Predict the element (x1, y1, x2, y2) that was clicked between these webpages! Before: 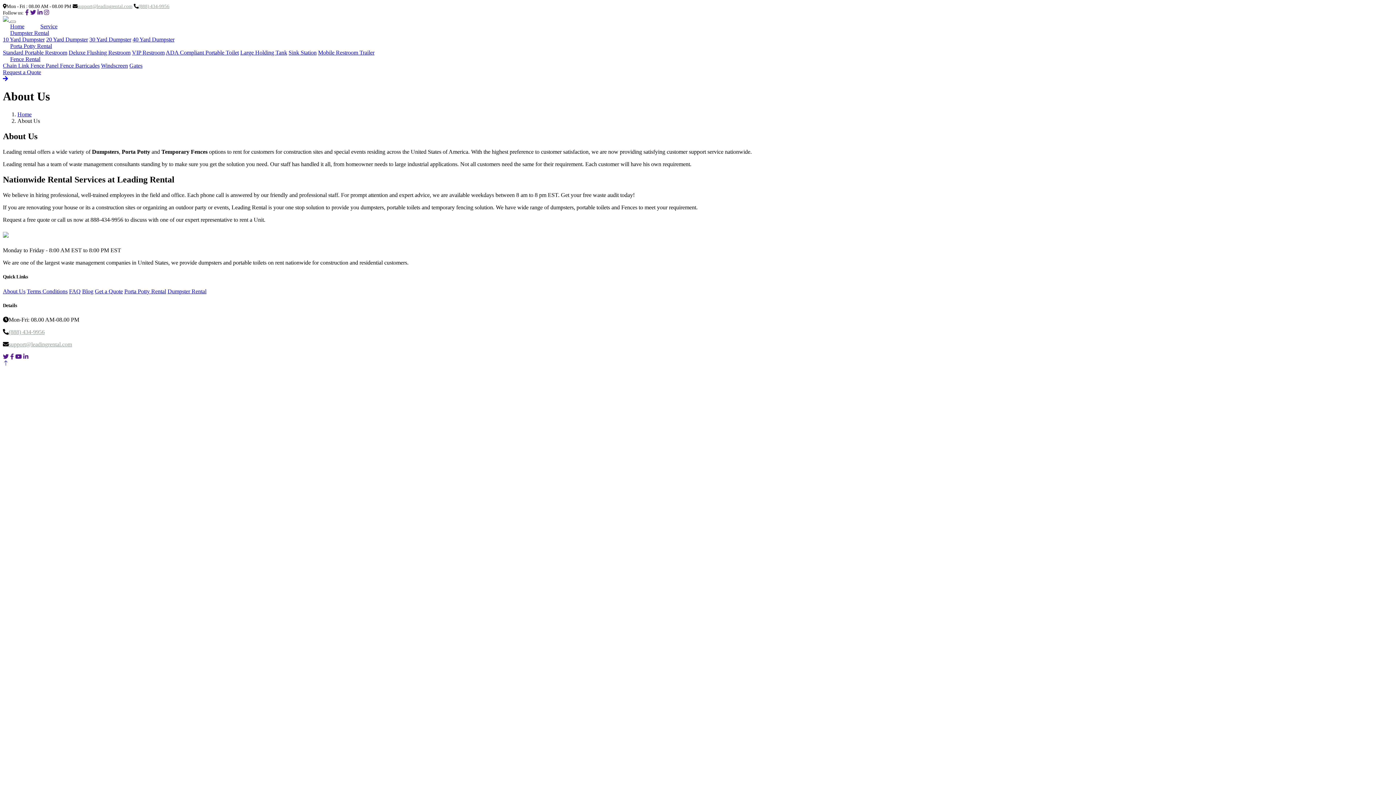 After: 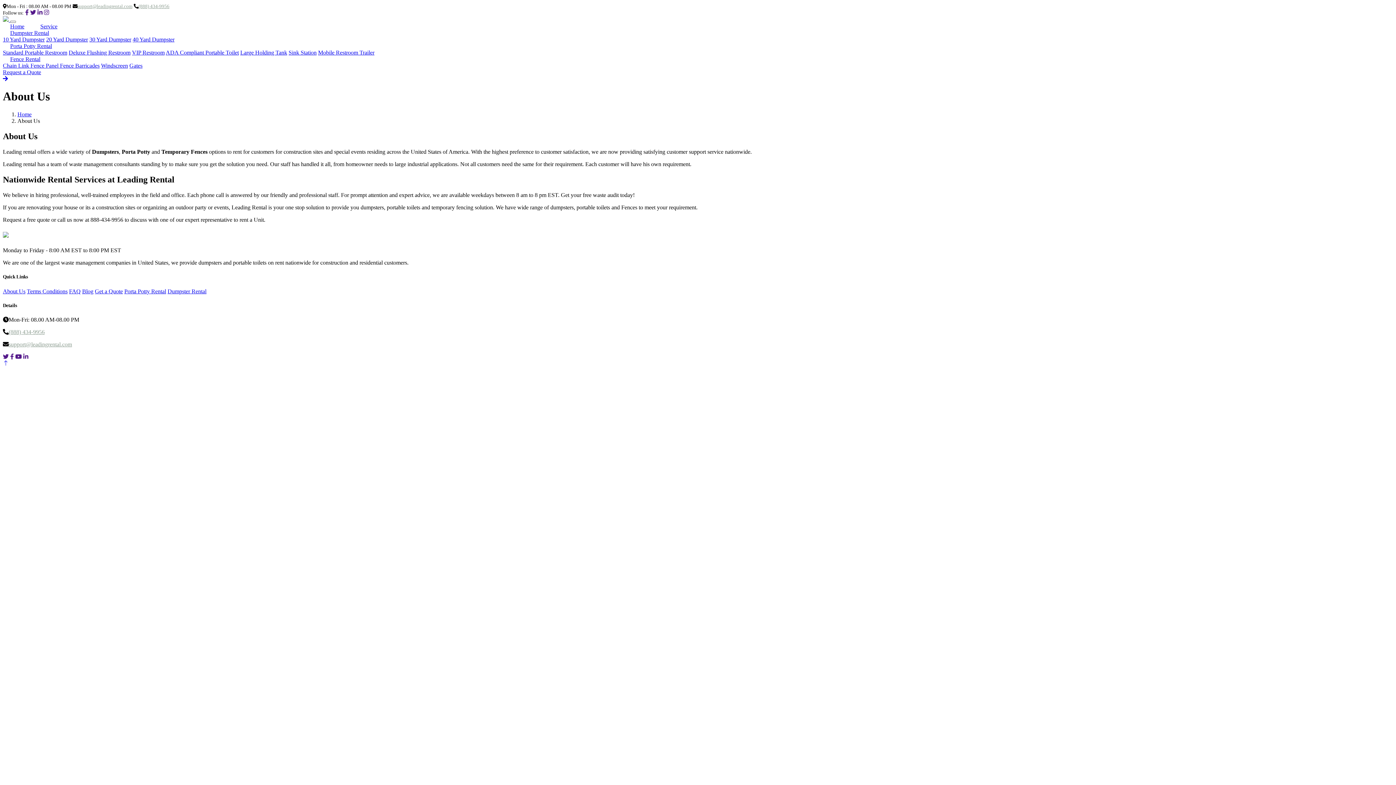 Action: label: support@leadingrental.com bbox: (77, 3, 132, 9)